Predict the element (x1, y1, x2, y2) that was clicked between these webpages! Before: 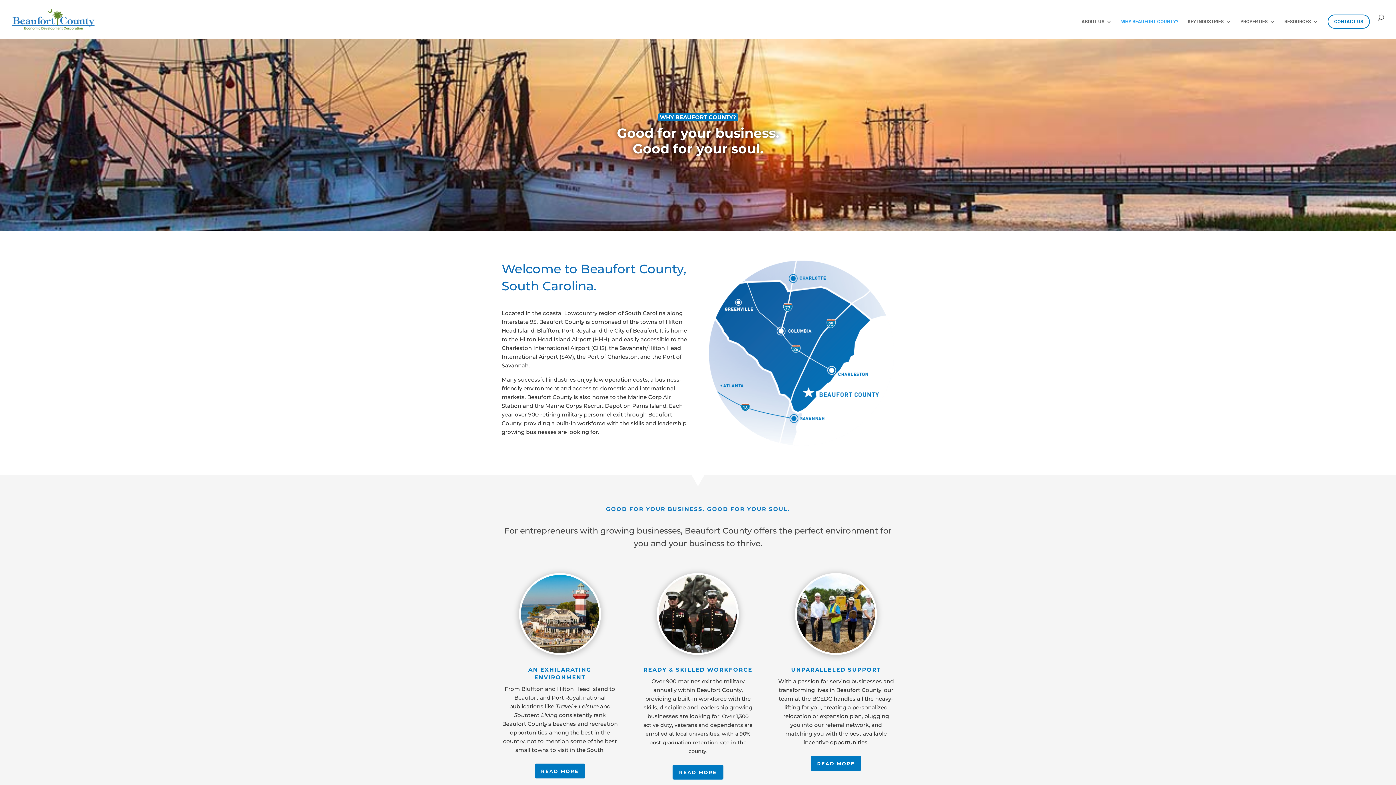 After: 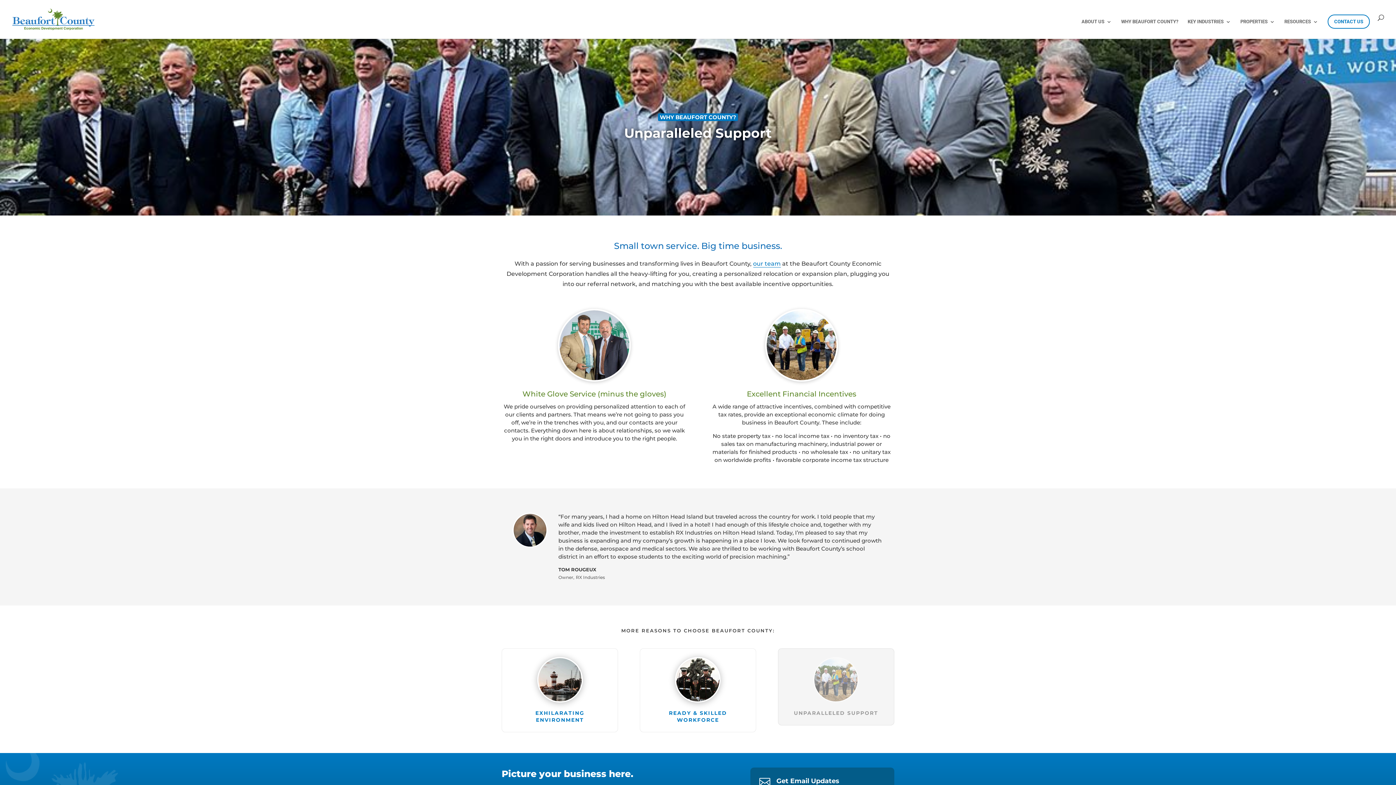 Action: label: READ MORE bbox: (810, 756, 861, 771)